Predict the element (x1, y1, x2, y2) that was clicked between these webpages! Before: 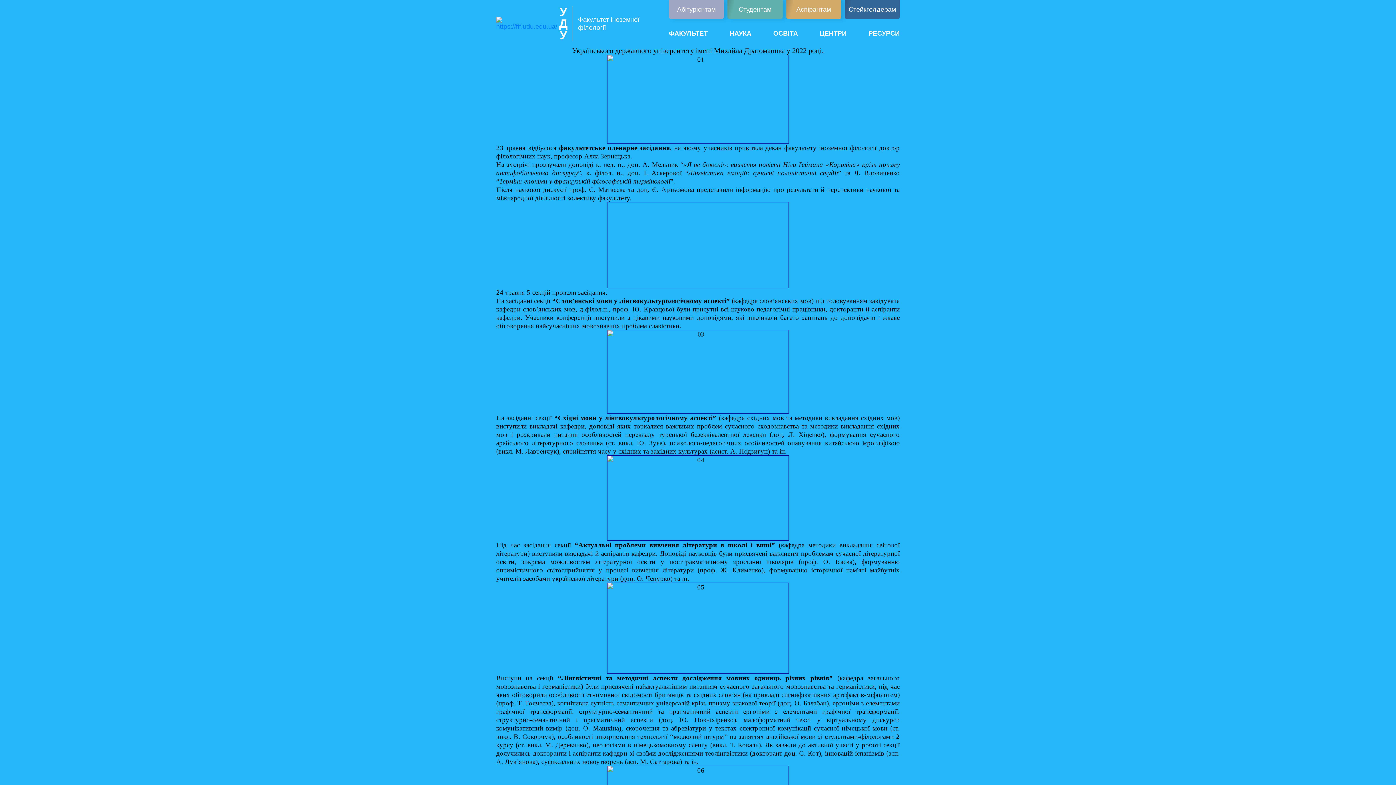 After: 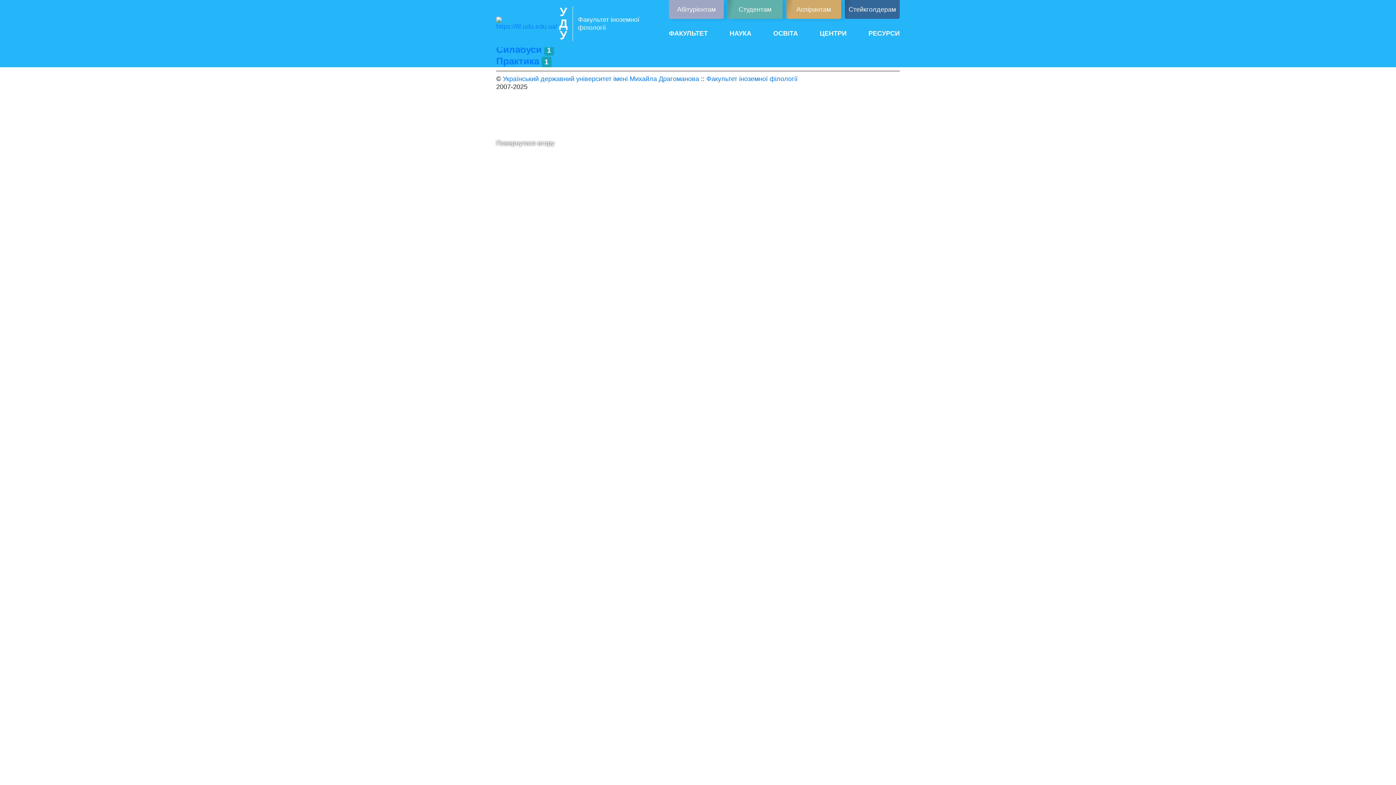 Action: bbox: (786, 0, 841, 18) label: Аспірантам